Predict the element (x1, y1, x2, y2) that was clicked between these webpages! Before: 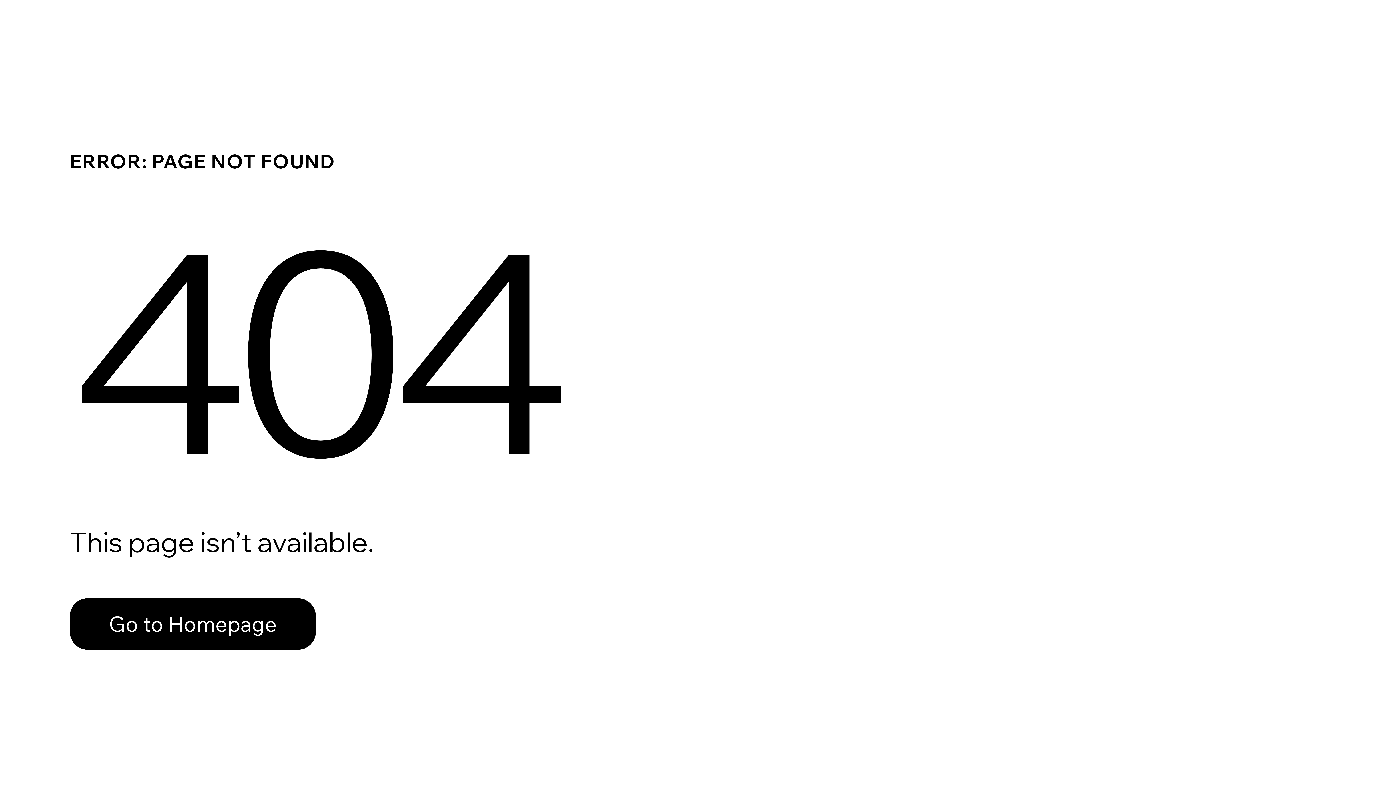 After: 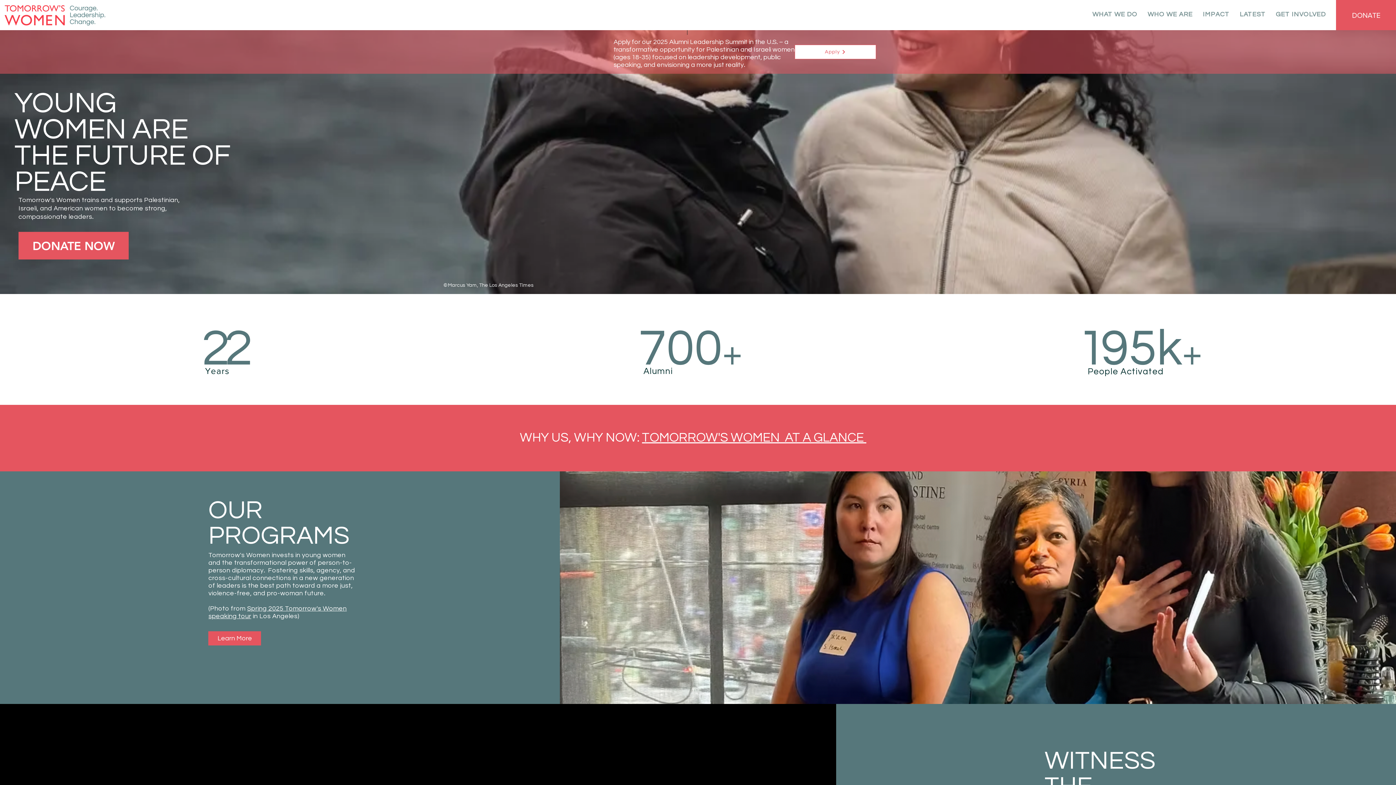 Action: bbox: (69, 582, 768, 659) label: Go to Homepage